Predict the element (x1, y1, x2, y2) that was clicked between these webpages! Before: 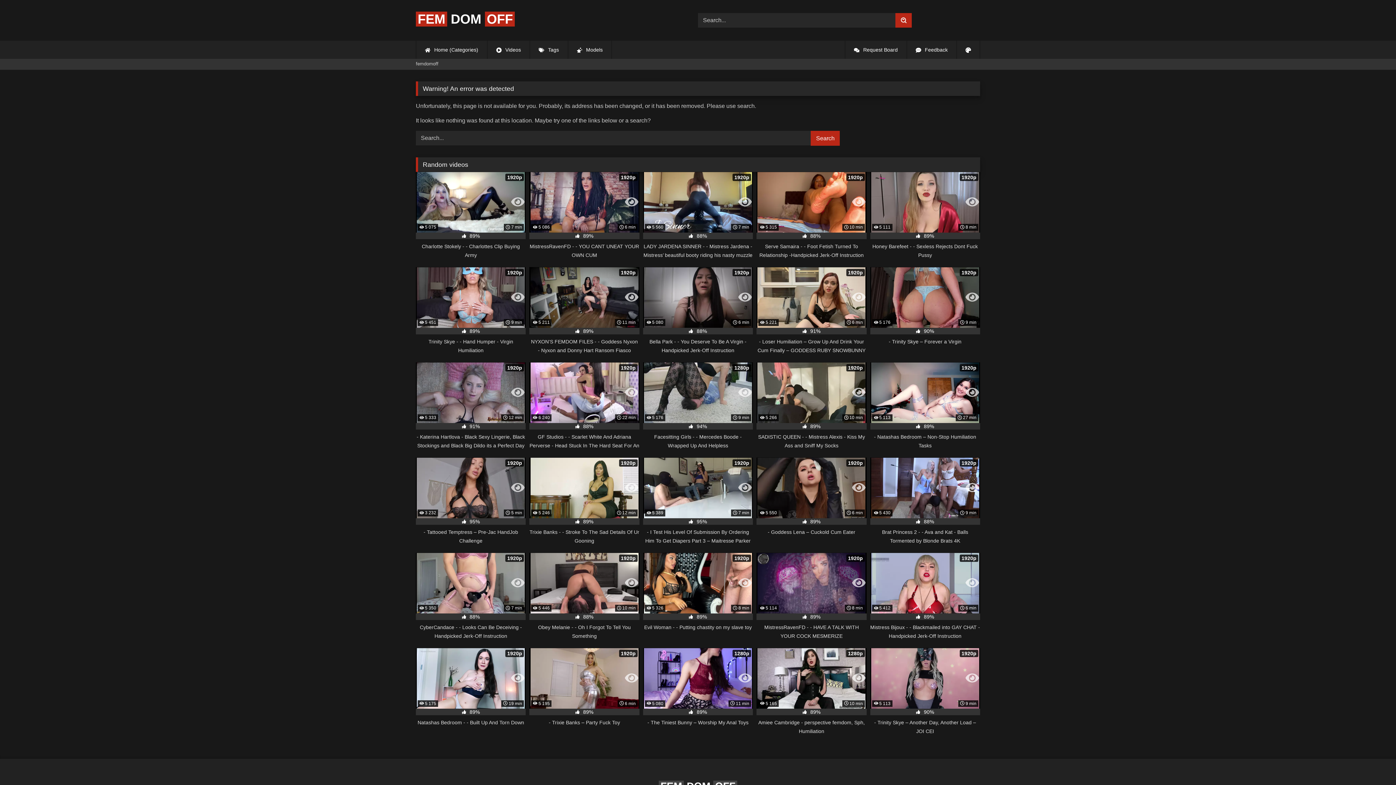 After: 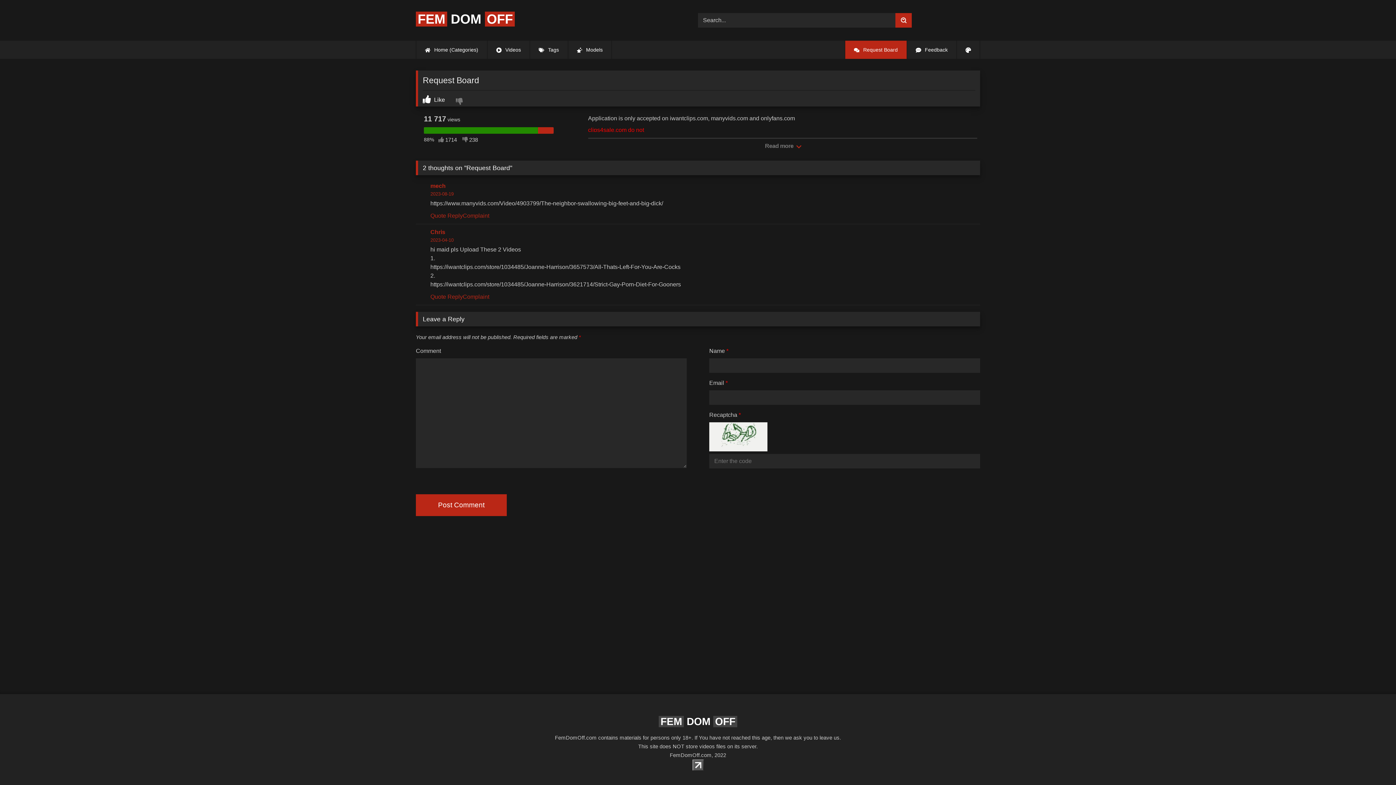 Action: label:  Request Board bbox: (845, 40, 906, 58)